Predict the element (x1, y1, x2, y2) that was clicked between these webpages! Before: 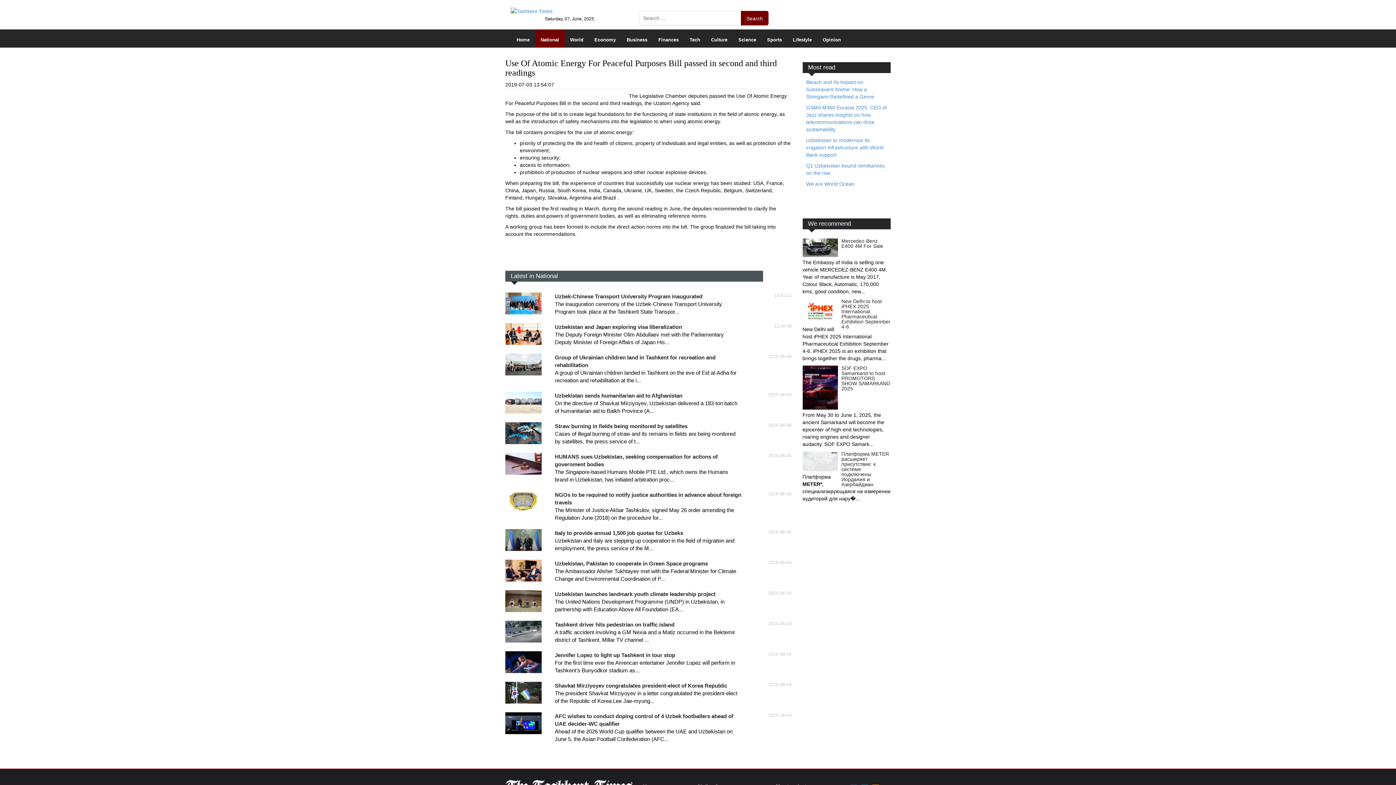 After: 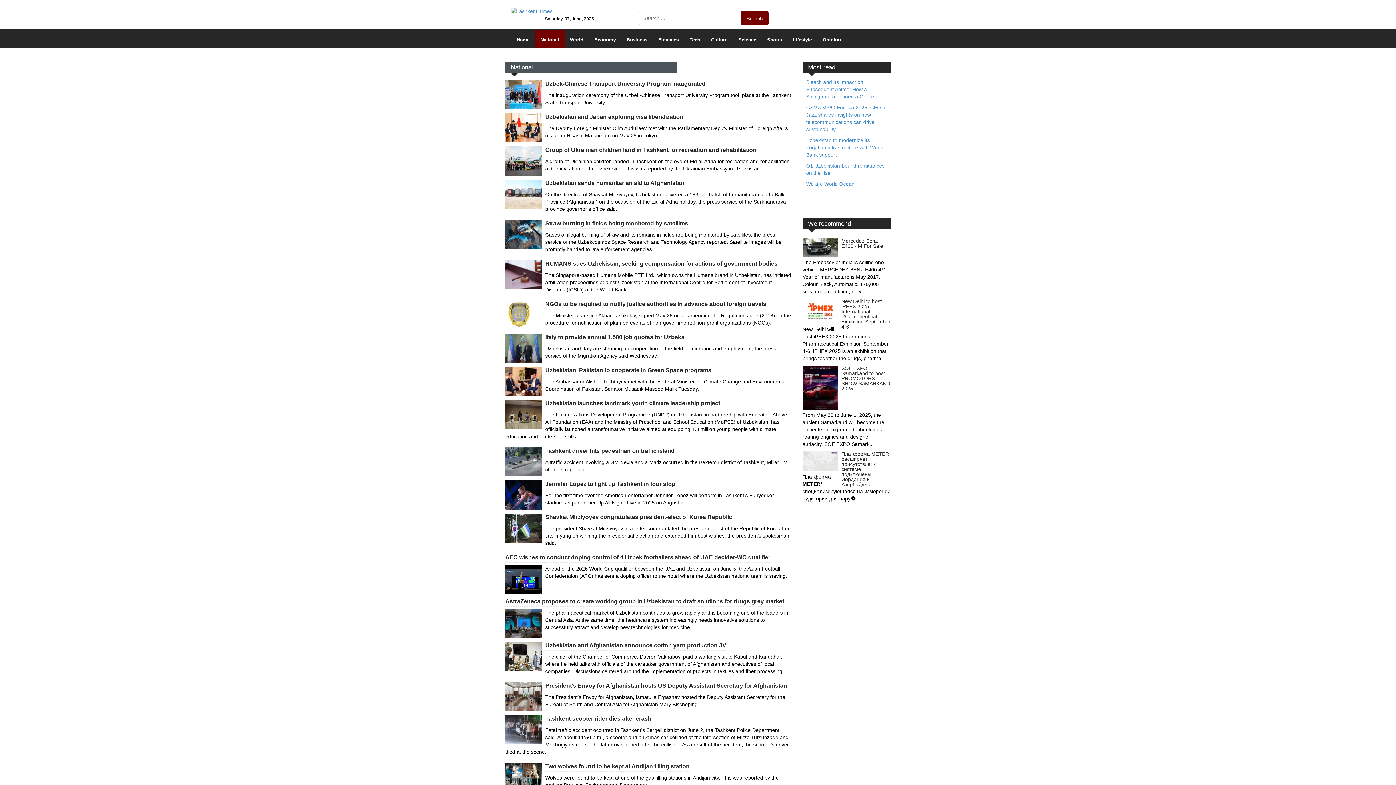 Action: bbox: (535, 29, 564, 47) label: National